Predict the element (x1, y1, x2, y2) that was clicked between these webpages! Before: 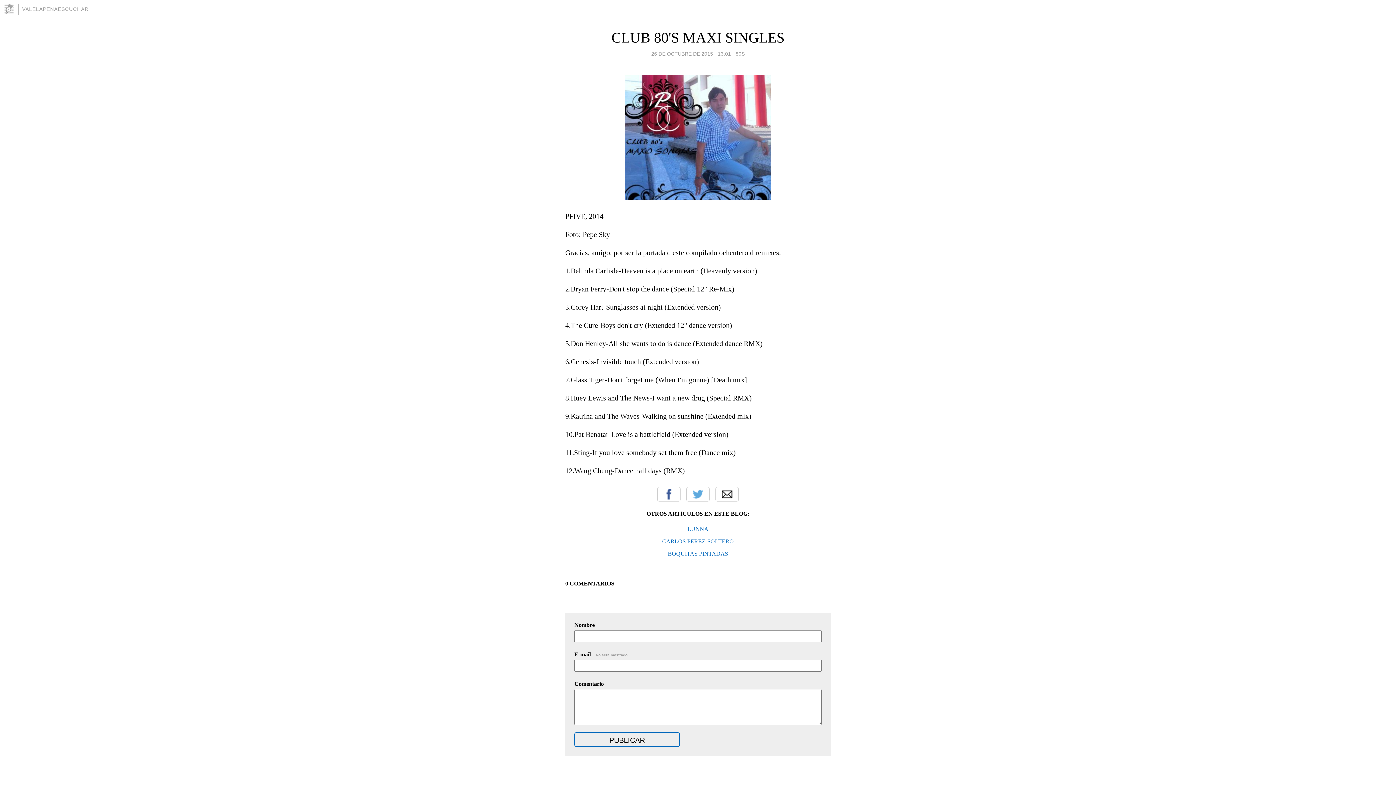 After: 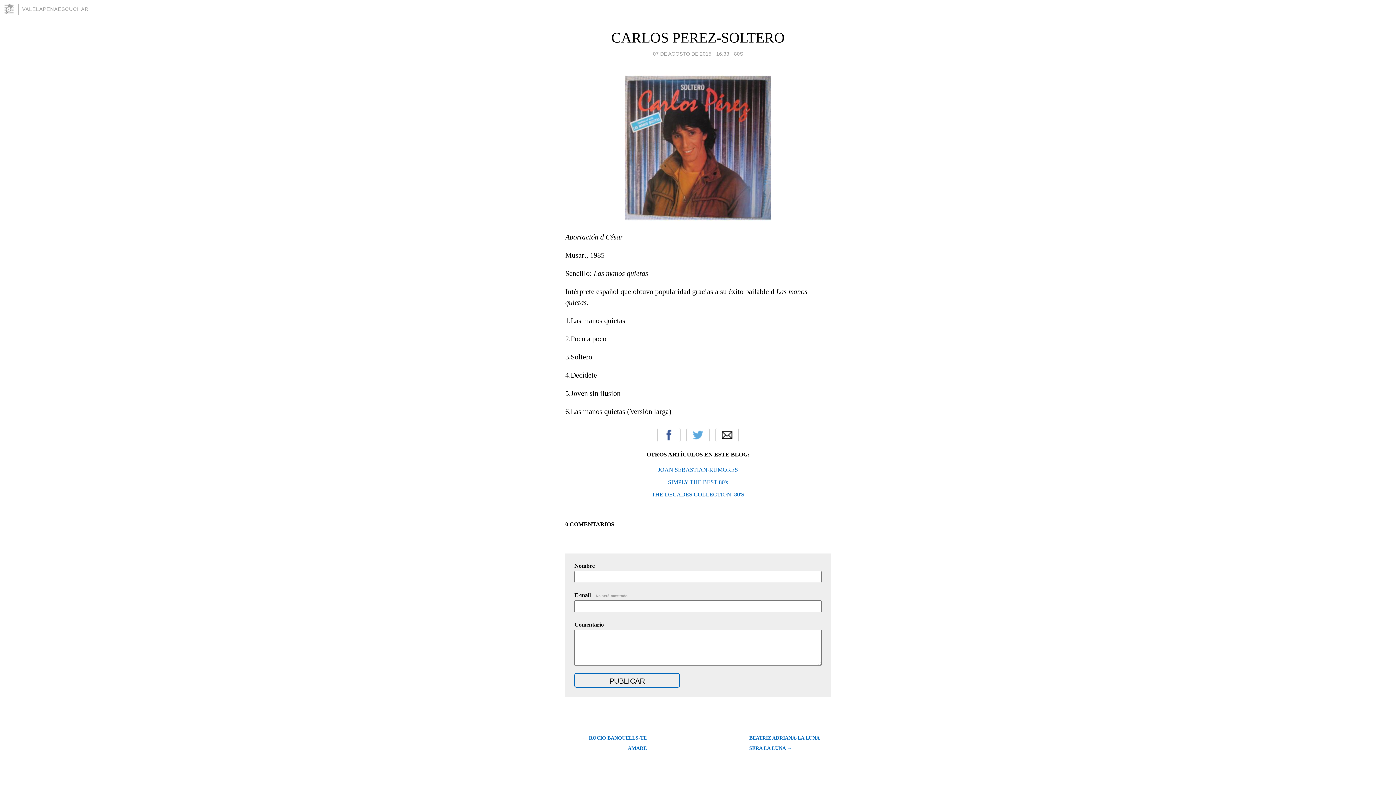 Action: bbox: (662, 538, 734, 544) label: CARLOS PEREZ-SOLTERO